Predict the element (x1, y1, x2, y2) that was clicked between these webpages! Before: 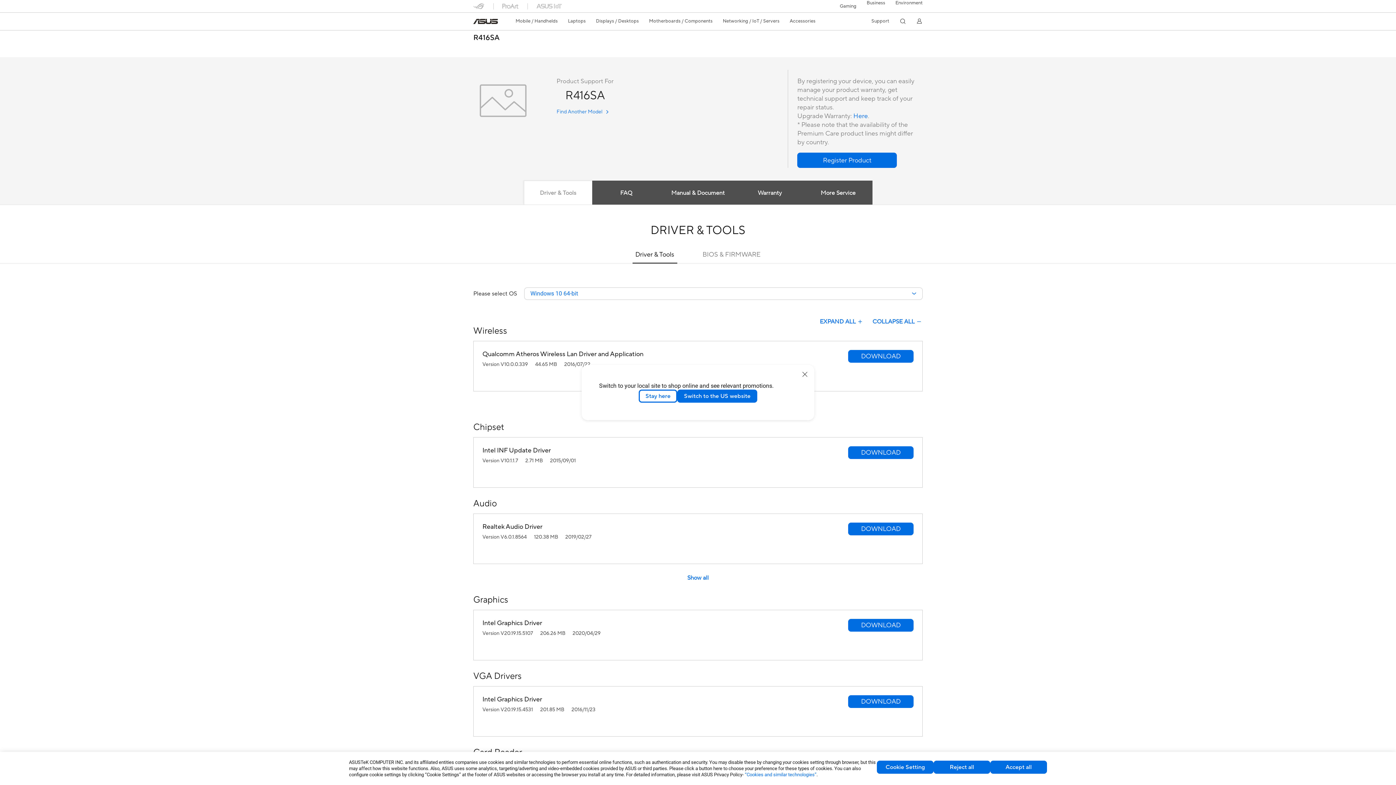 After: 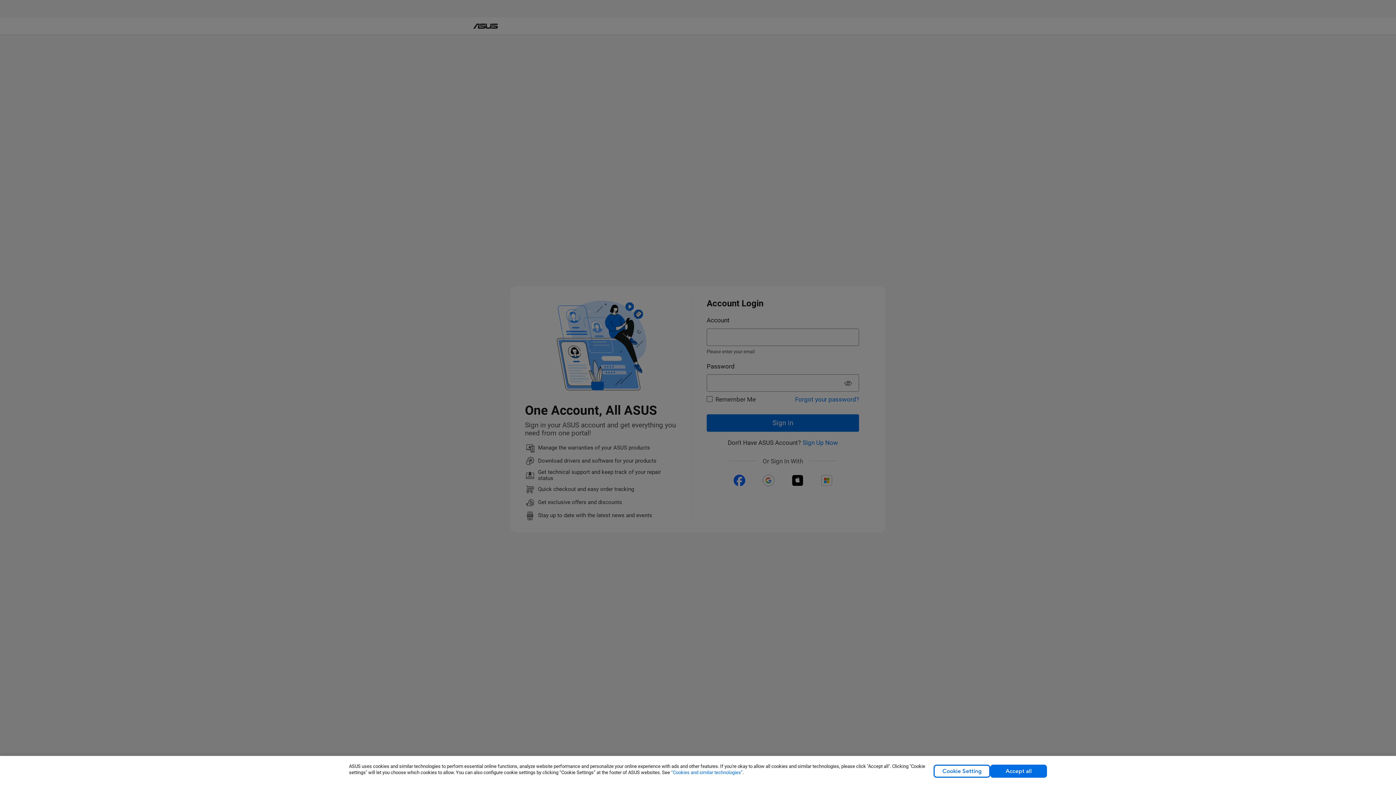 Action: bbox: (797, 152, 897, 168) label: button